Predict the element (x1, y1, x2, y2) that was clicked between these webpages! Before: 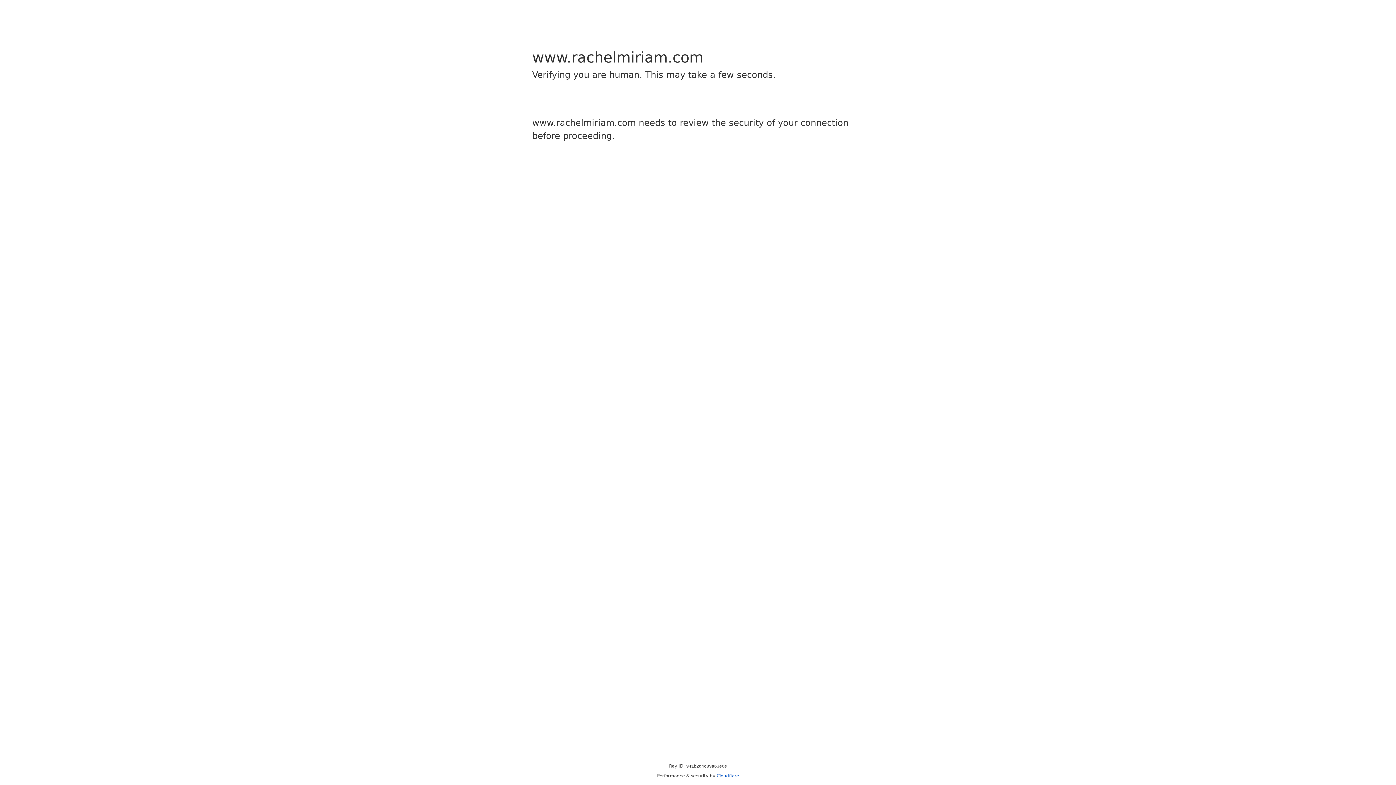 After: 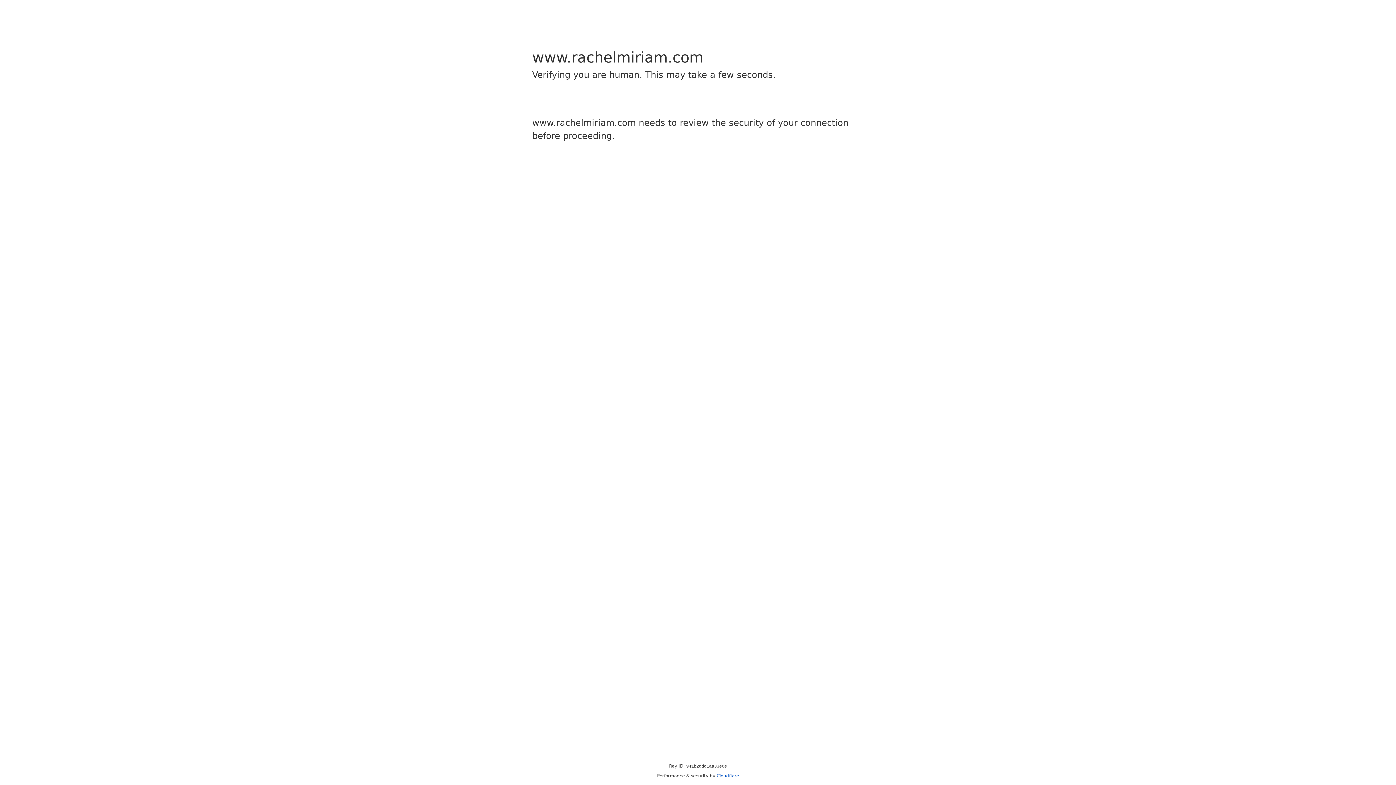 Action: label: Cloudflare bbox: (716, 773, 739, 778)